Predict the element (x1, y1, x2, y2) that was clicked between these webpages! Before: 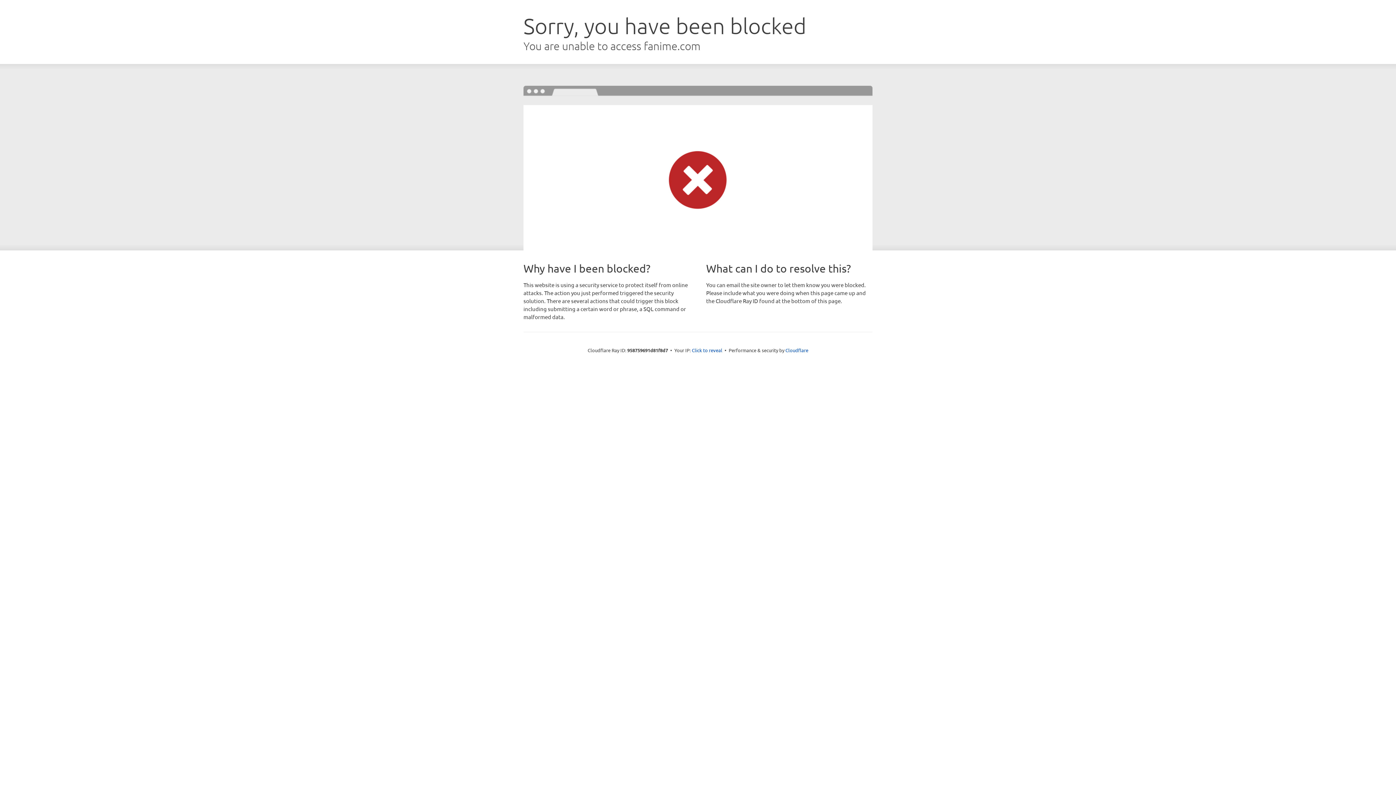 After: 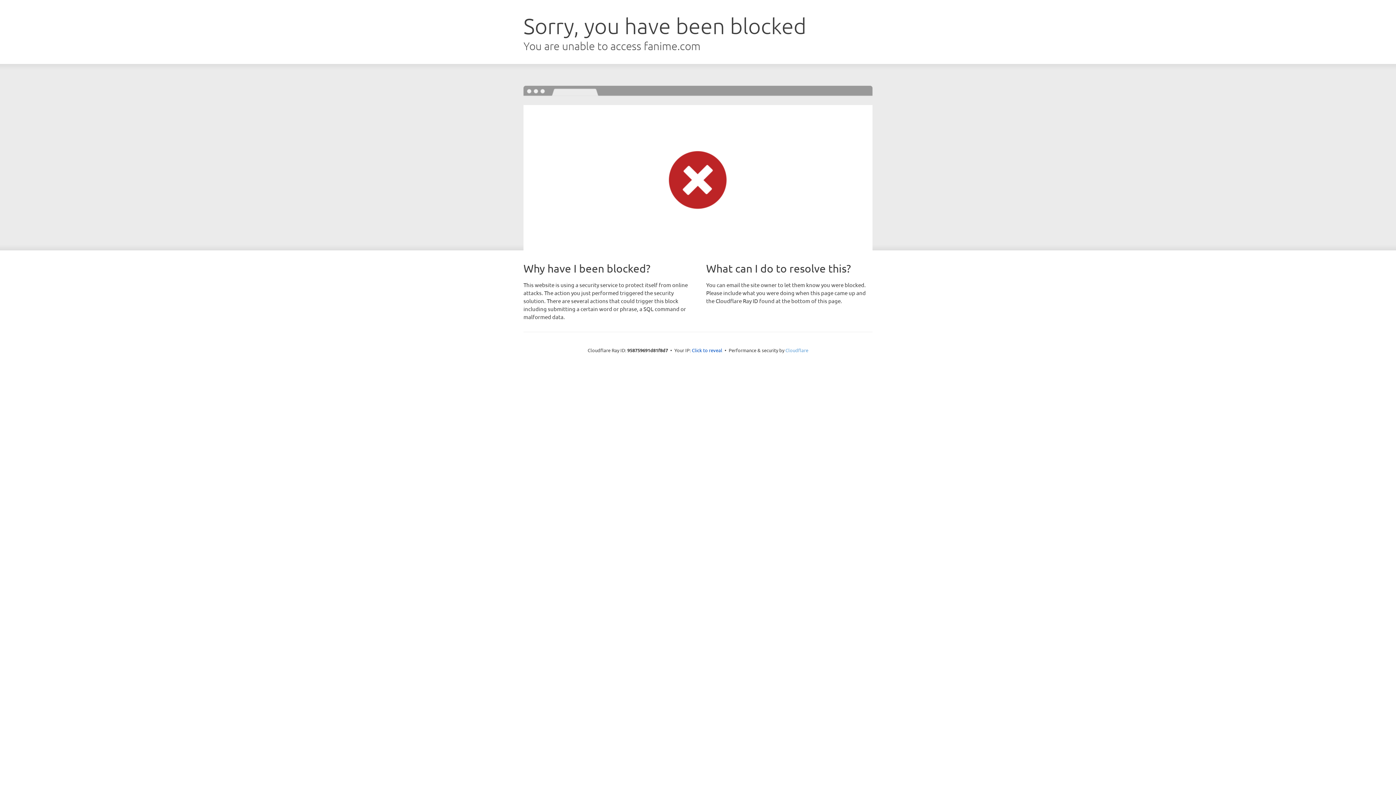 Action: bbox: (785, 347, 808, 353) label: Cloudflare